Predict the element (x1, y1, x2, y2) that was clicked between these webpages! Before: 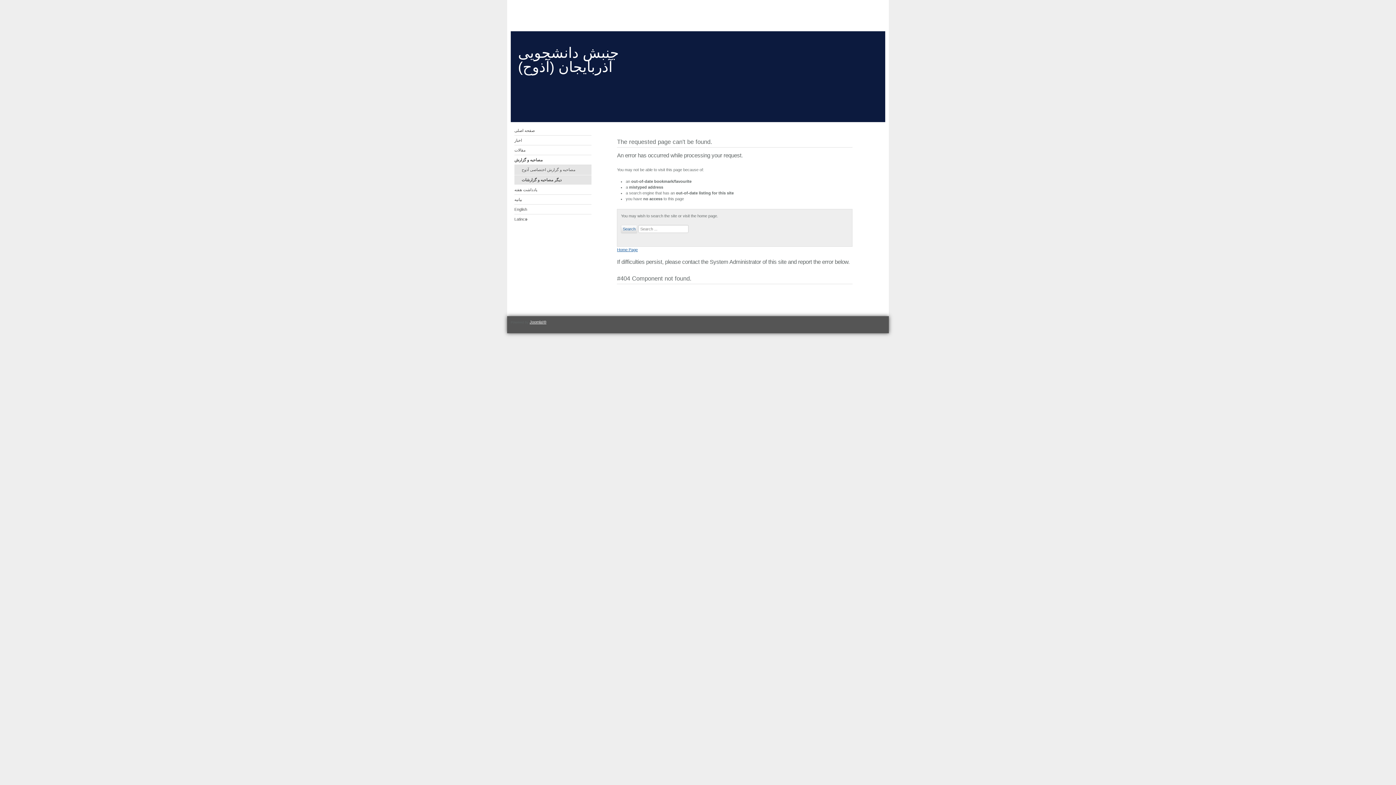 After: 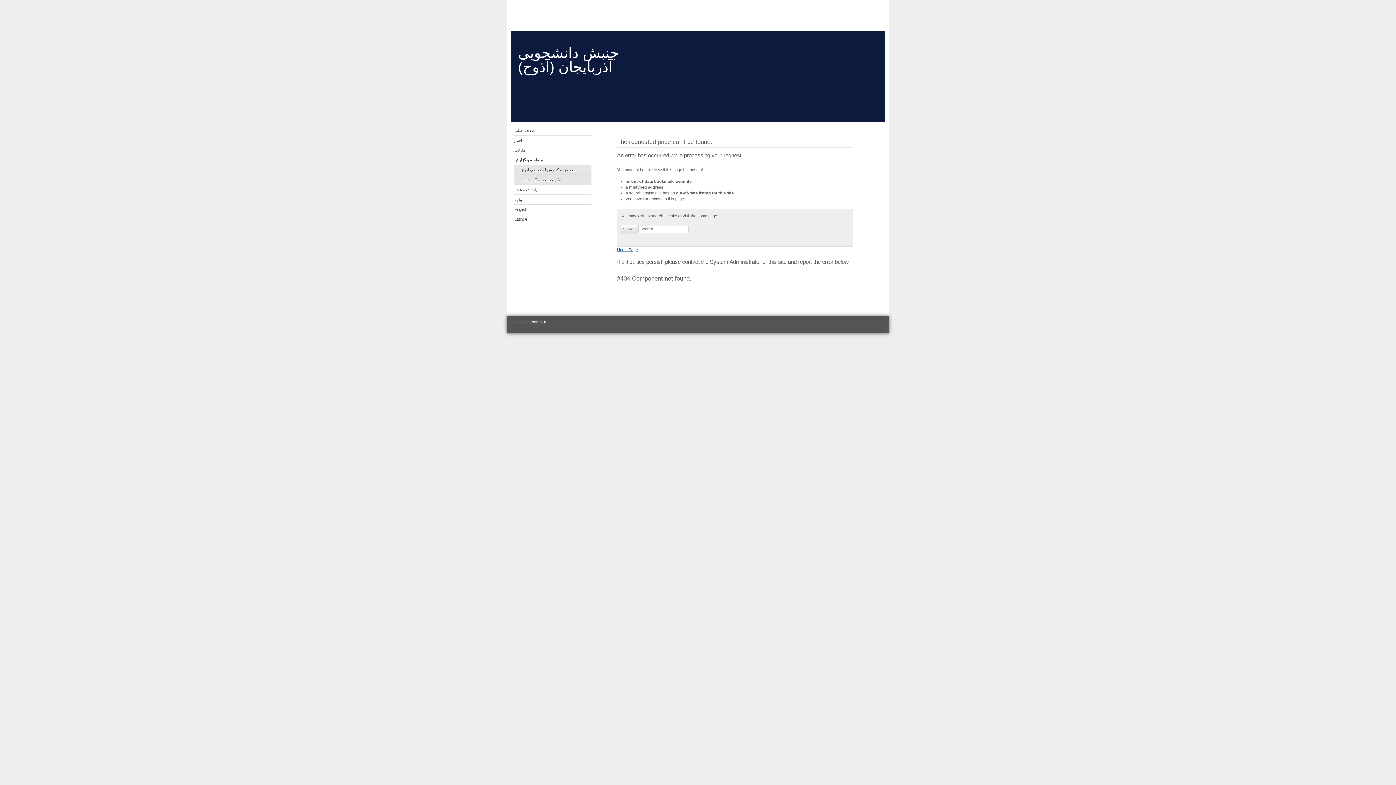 Action: label: مصاحبه و گزارش bbox: (514, 155, 591, 165)